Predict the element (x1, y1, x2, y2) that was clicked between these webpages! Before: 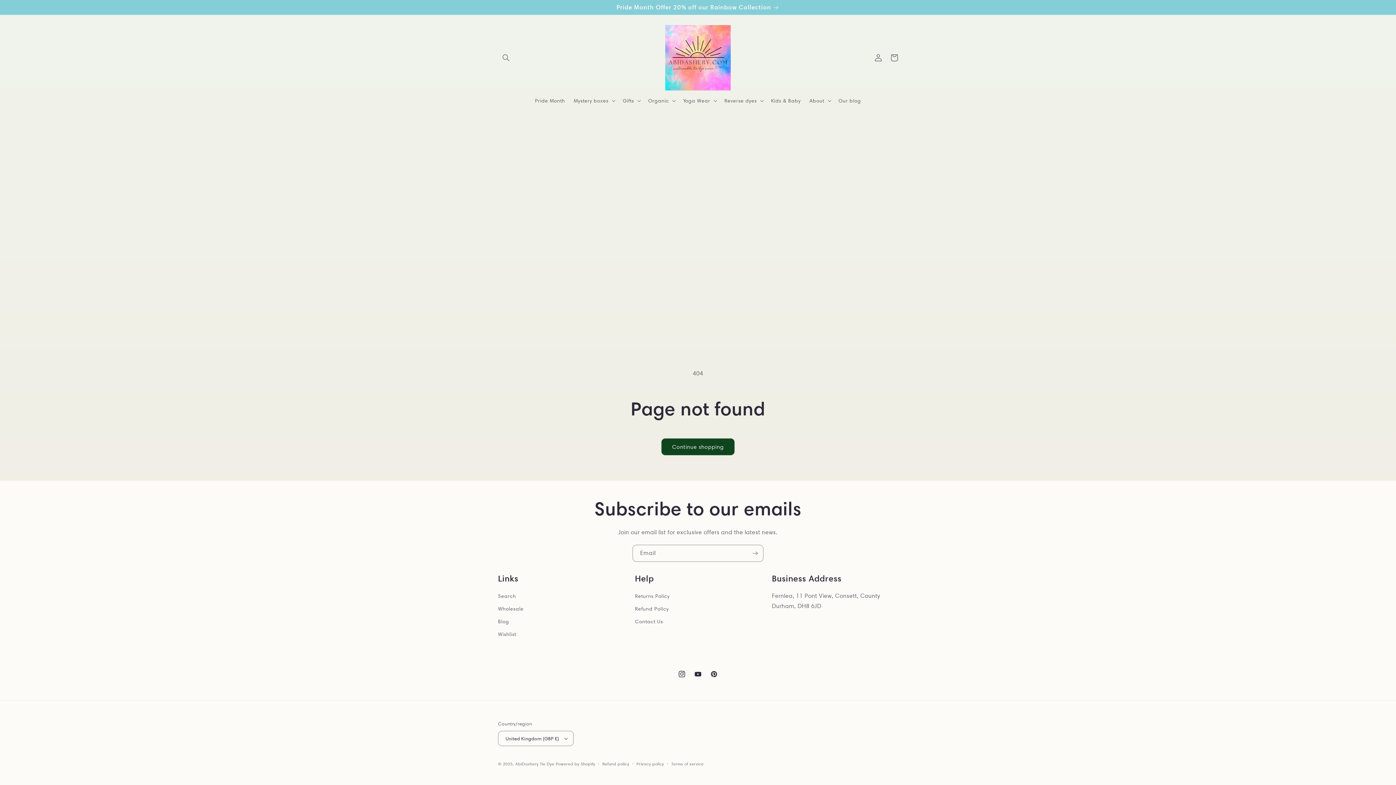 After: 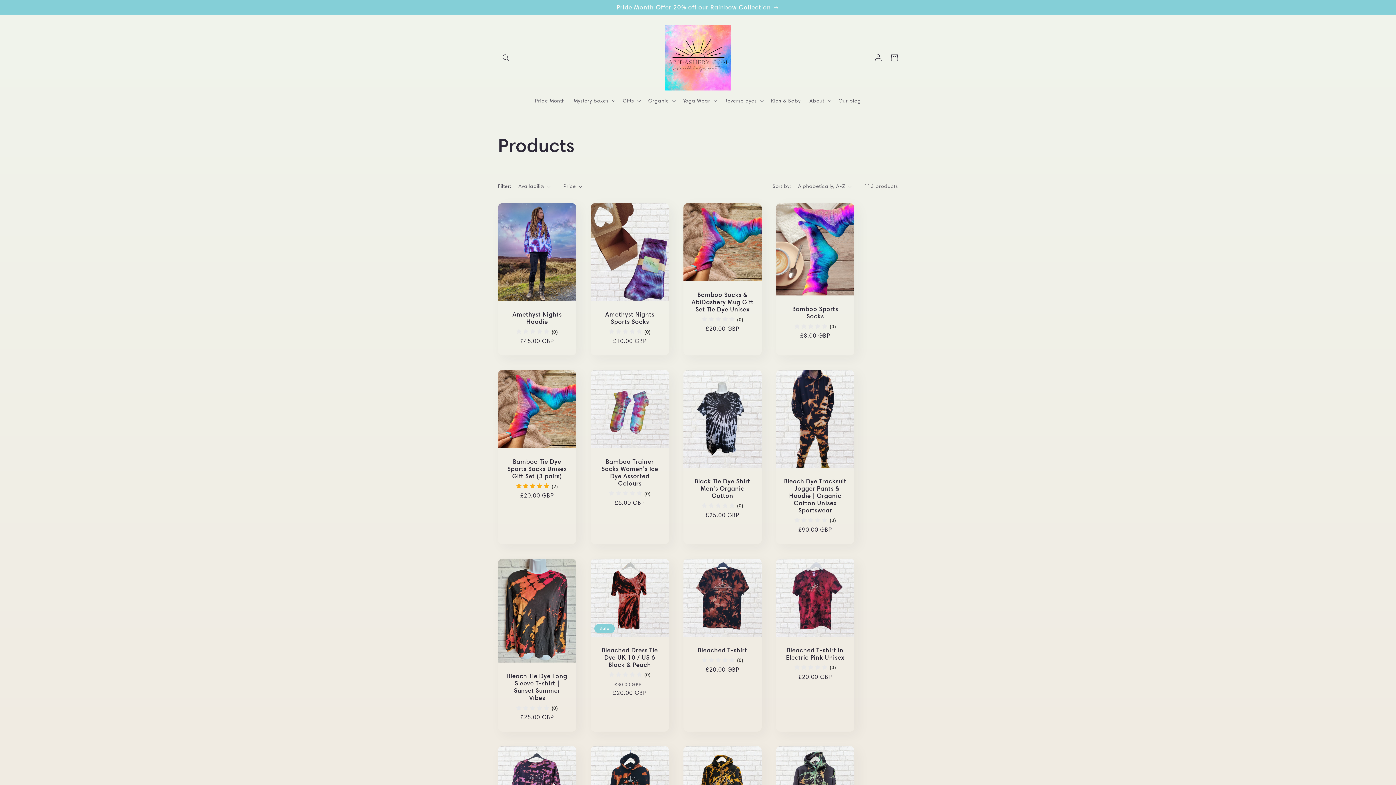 Action: bbox: (661, 438, 734, 455) label: Continue shopping